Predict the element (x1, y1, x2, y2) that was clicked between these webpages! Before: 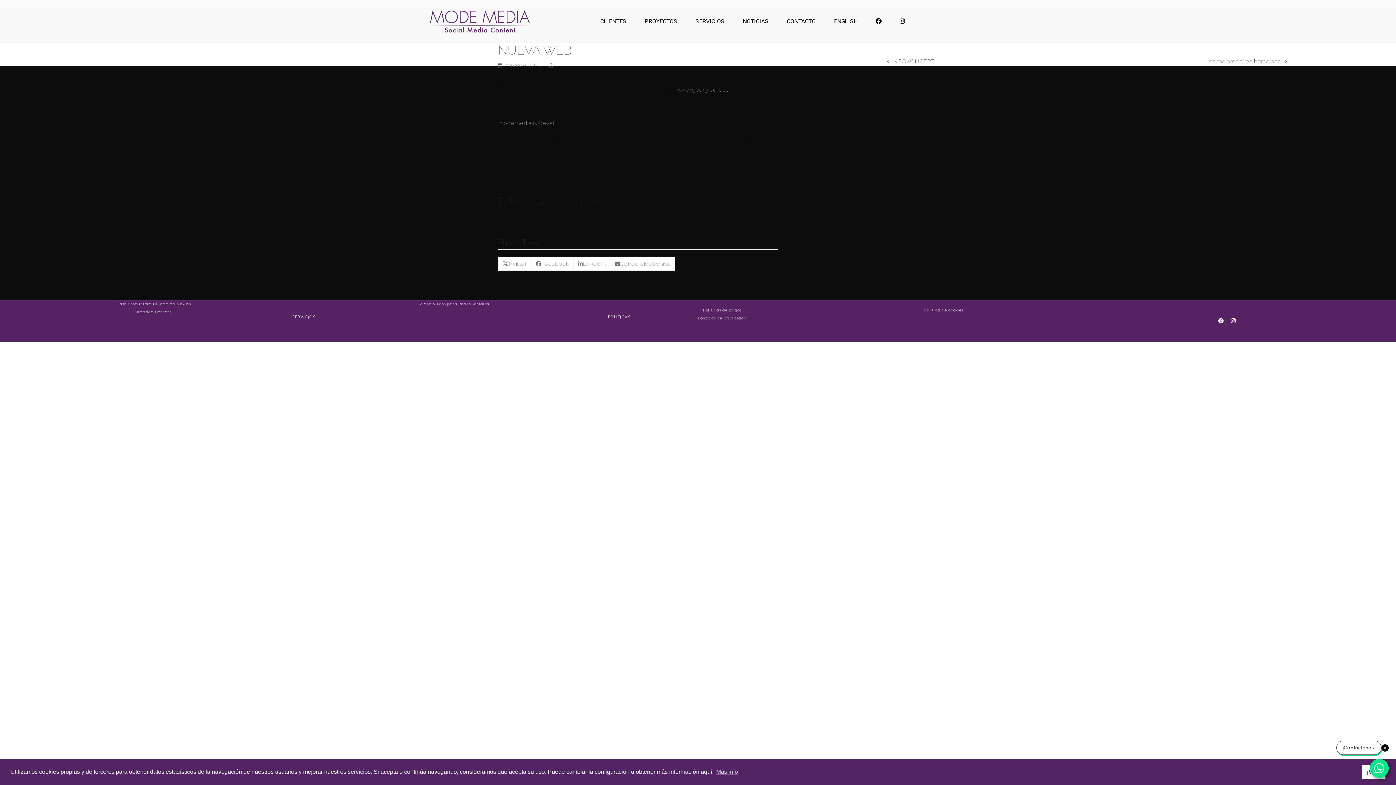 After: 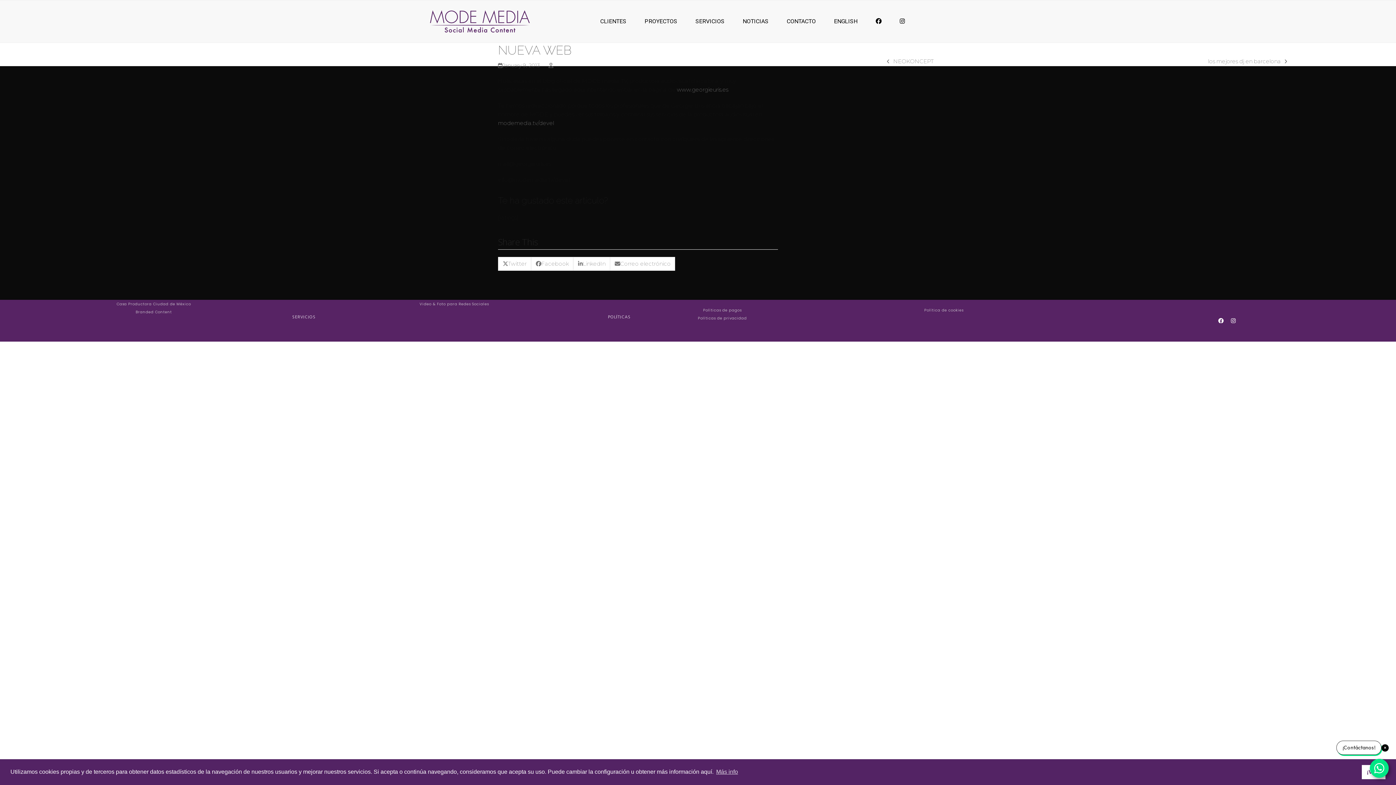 Action: bbox: (611, 314, 833, 322) label: Políticas de privacidad